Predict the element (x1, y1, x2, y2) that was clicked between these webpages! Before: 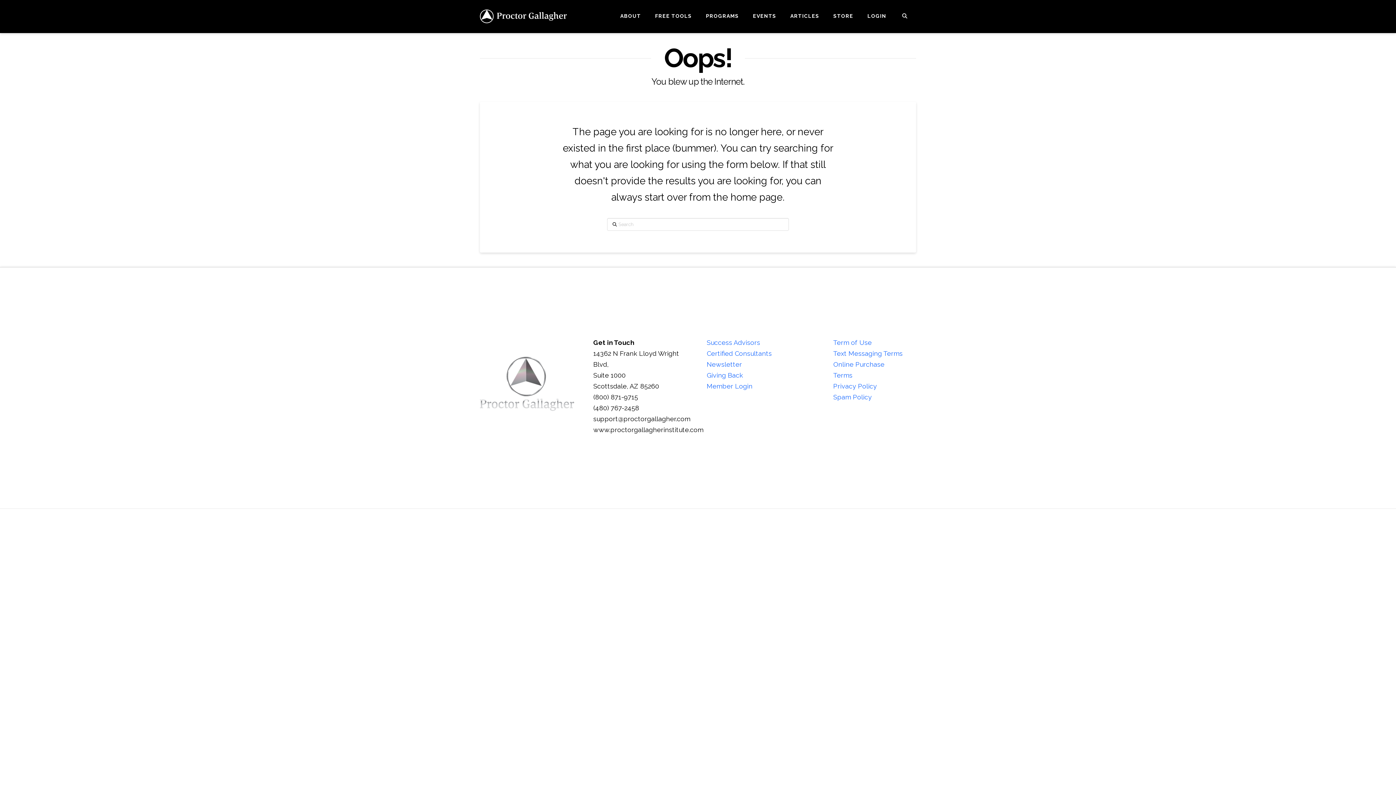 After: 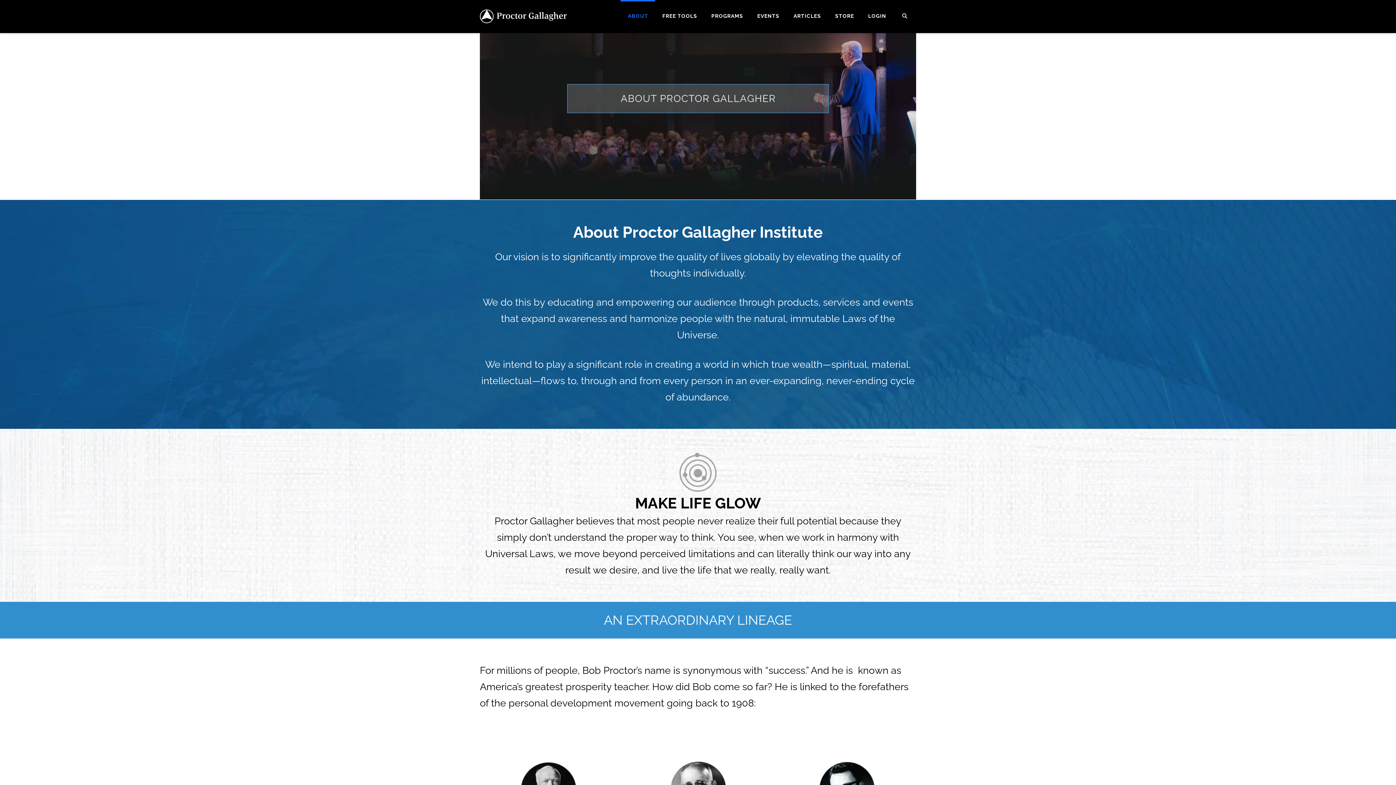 Action: bbox: (613, 0, 648, 32) label: ABOUT